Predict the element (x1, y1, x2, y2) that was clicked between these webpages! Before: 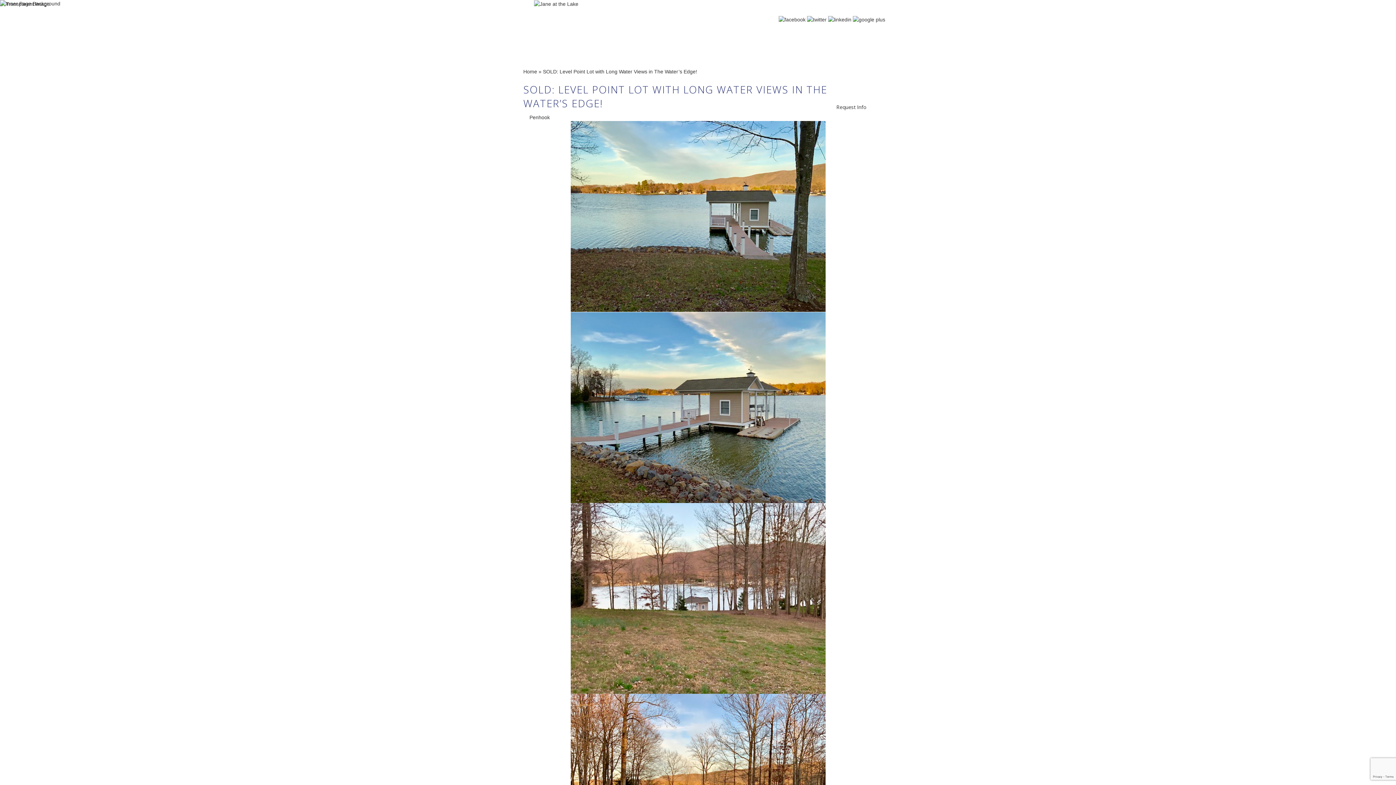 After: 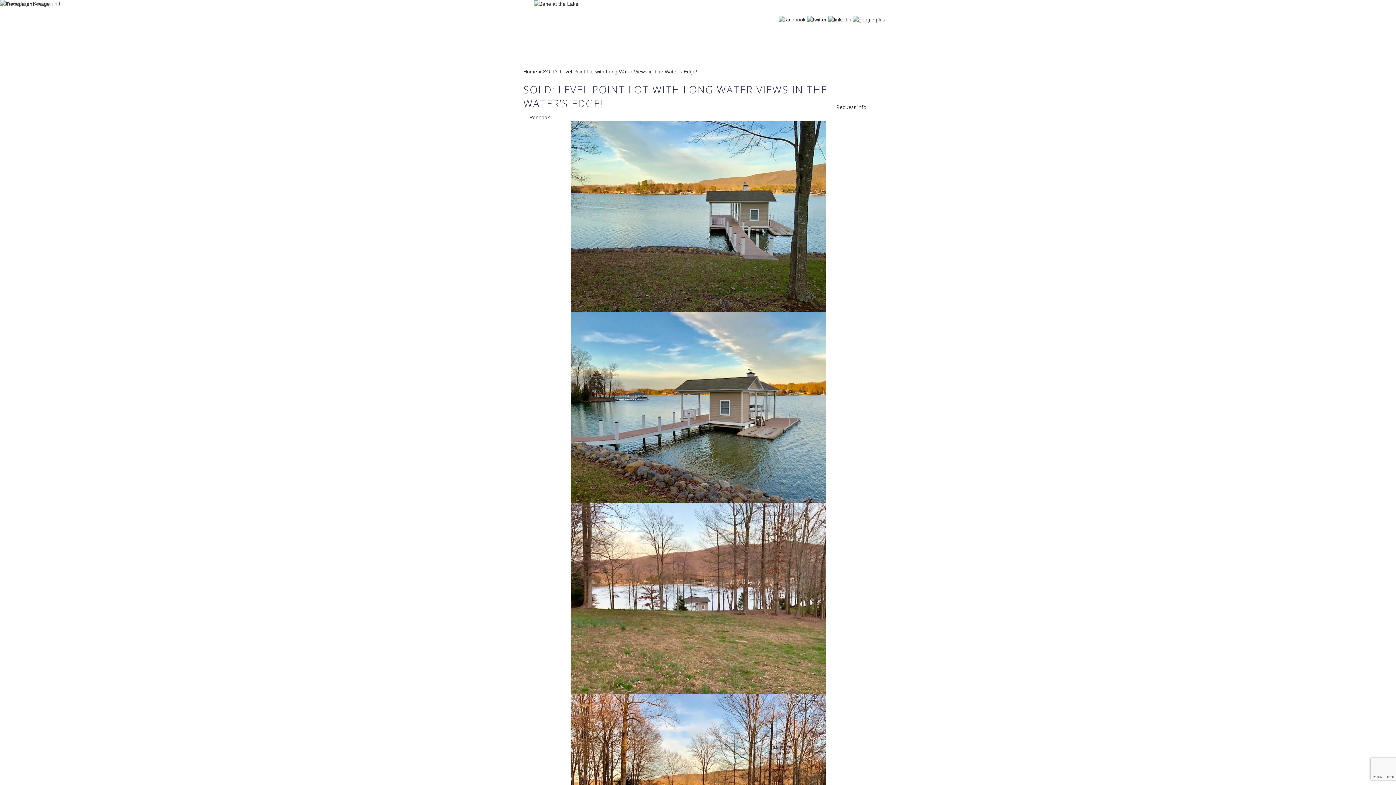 Action: bbox: (851, 23, 885, 38) label: CONTACT